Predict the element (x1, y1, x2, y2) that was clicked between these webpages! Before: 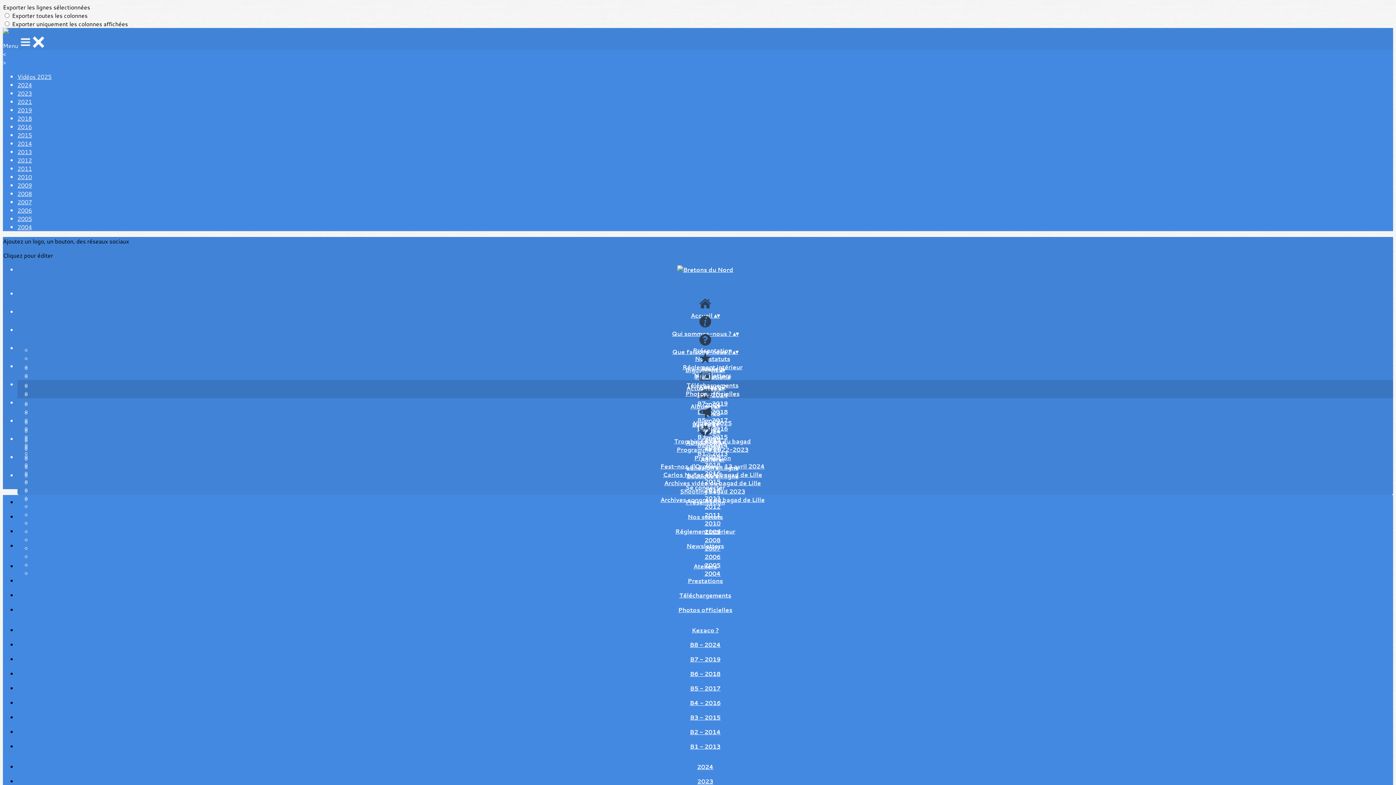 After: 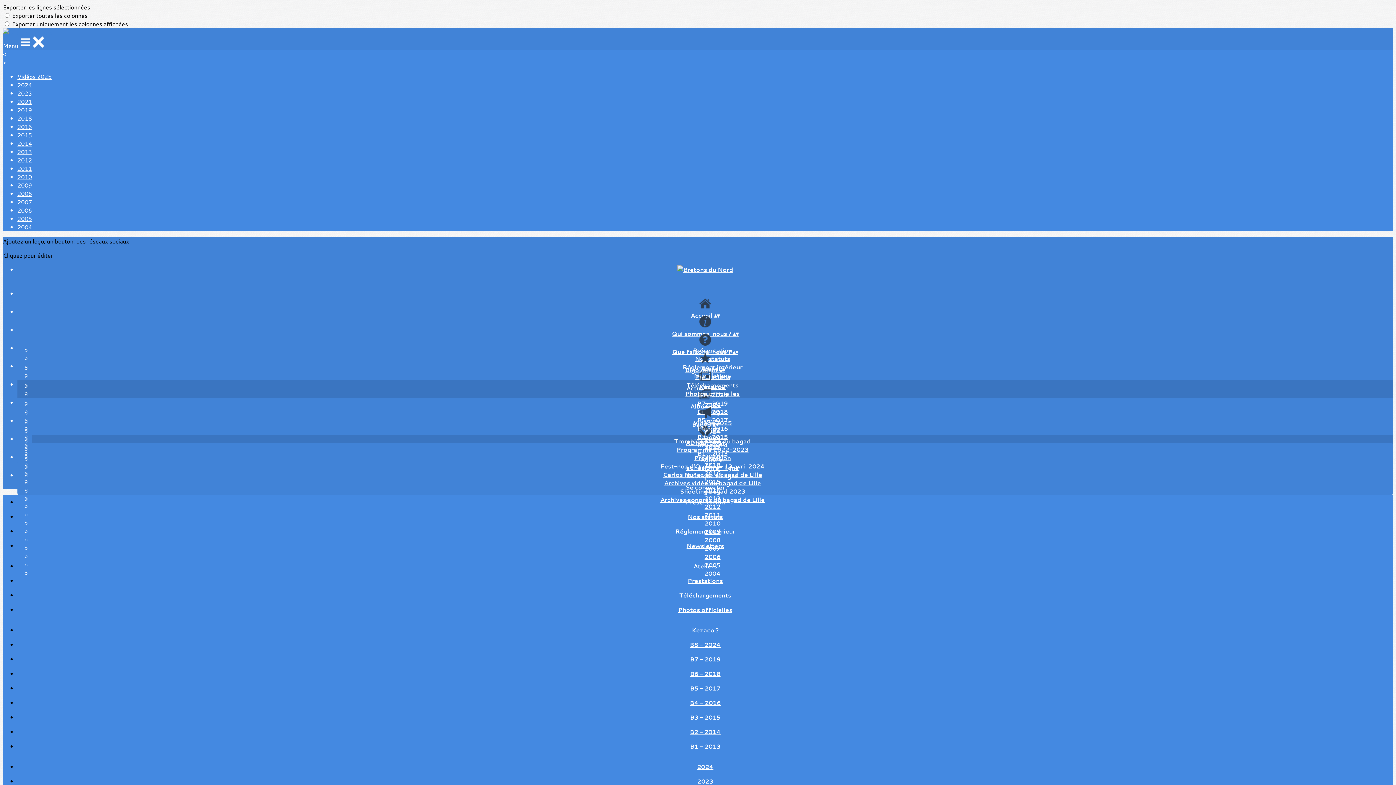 Action: label: 2023 bbox: (17, 89, 32, 97)